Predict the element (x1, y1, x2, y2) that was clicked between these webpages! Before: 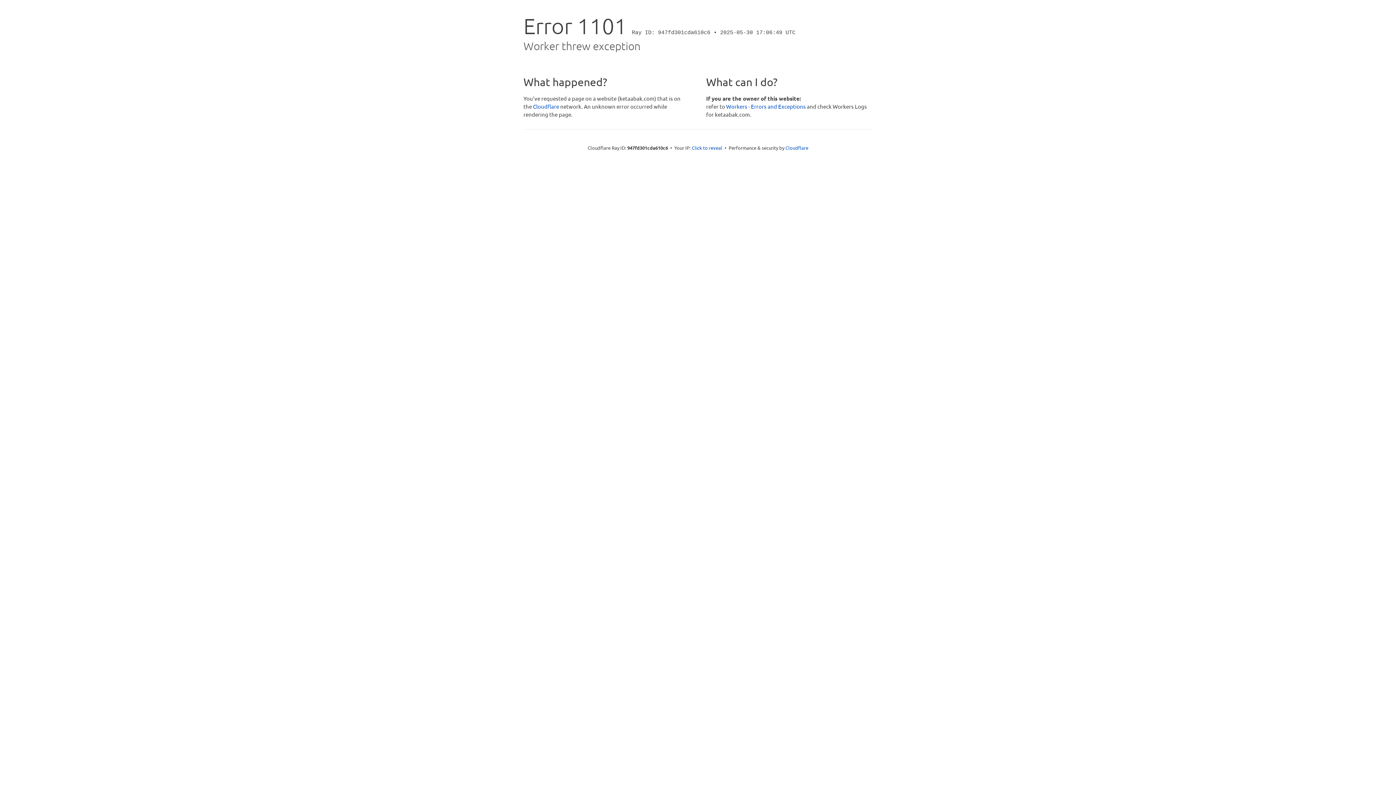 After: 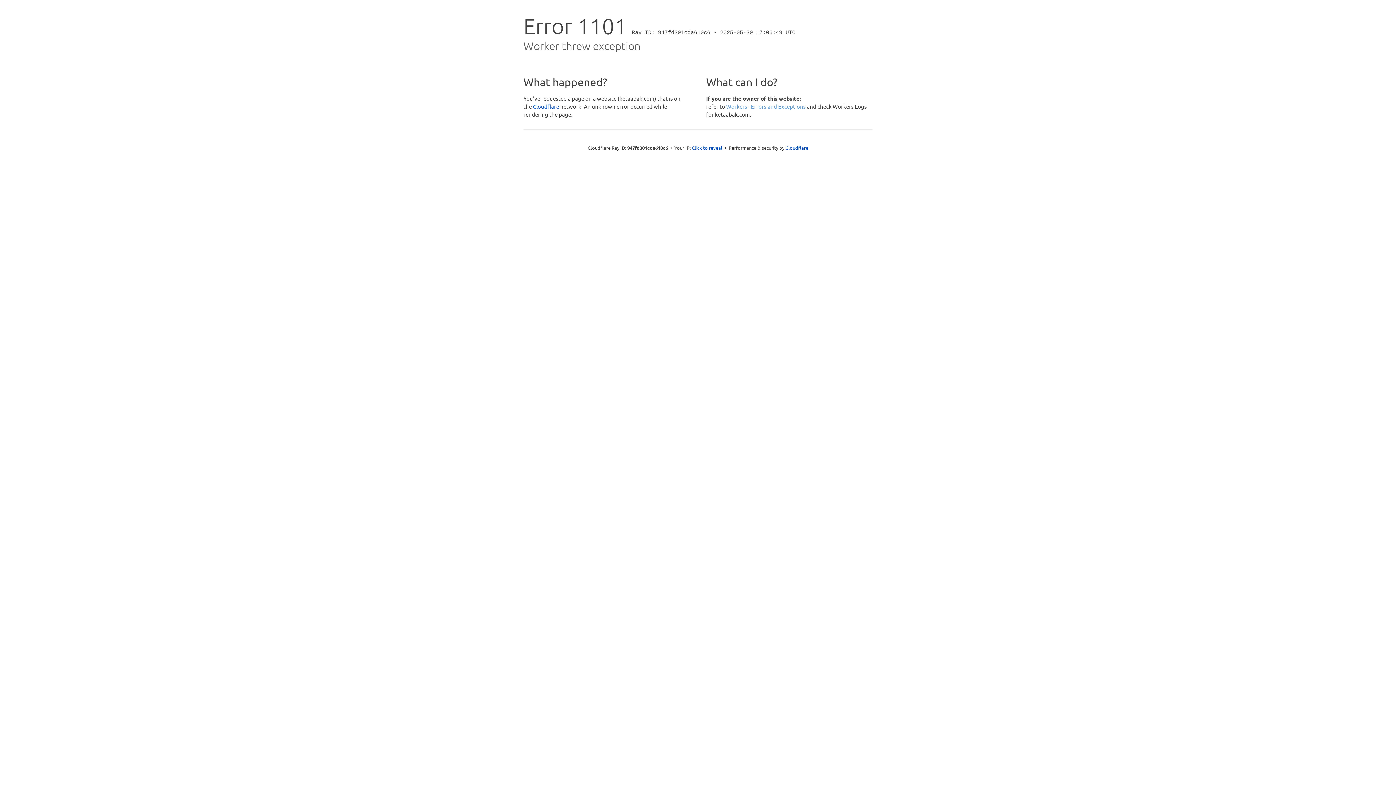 Action: bbox: (726, 102, 806, 109) label: Workers - Errors and Exceptions